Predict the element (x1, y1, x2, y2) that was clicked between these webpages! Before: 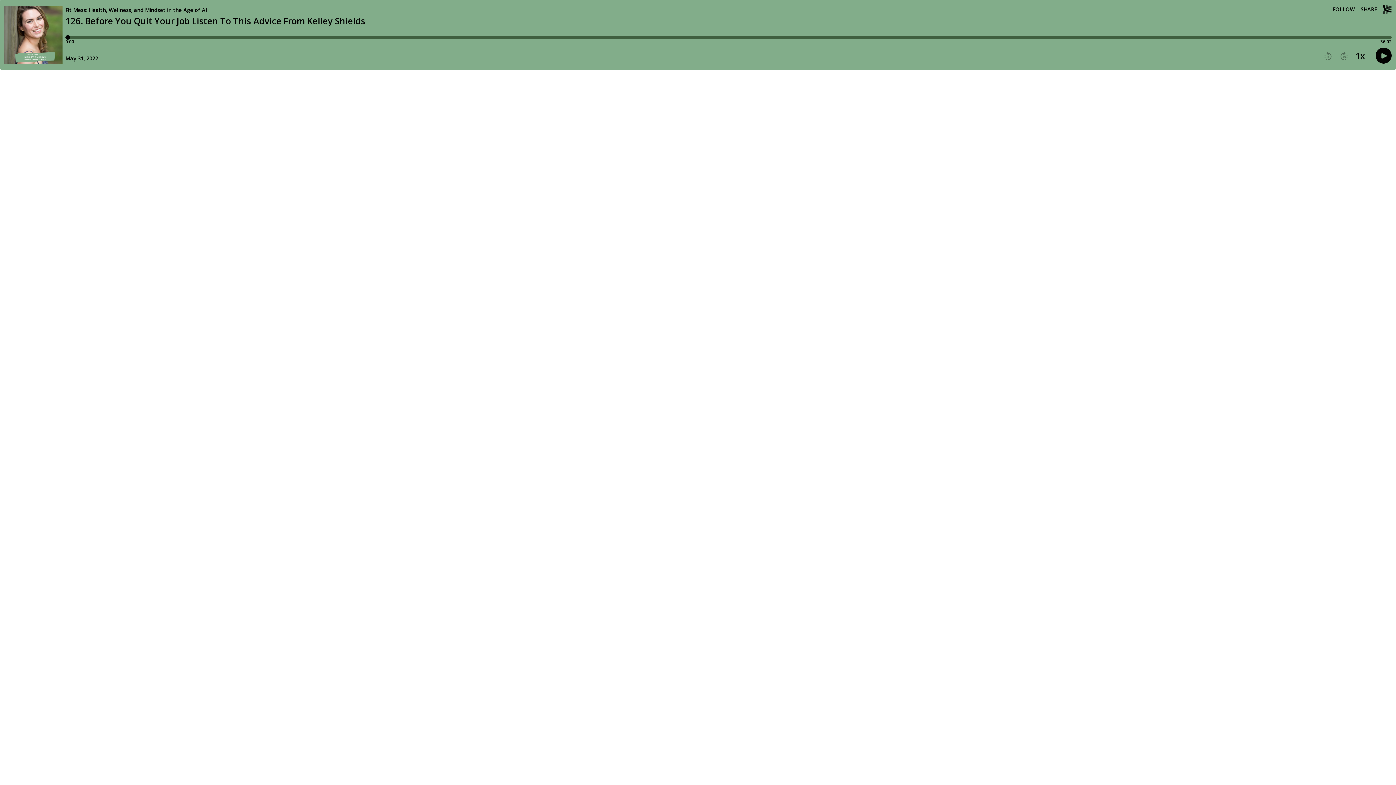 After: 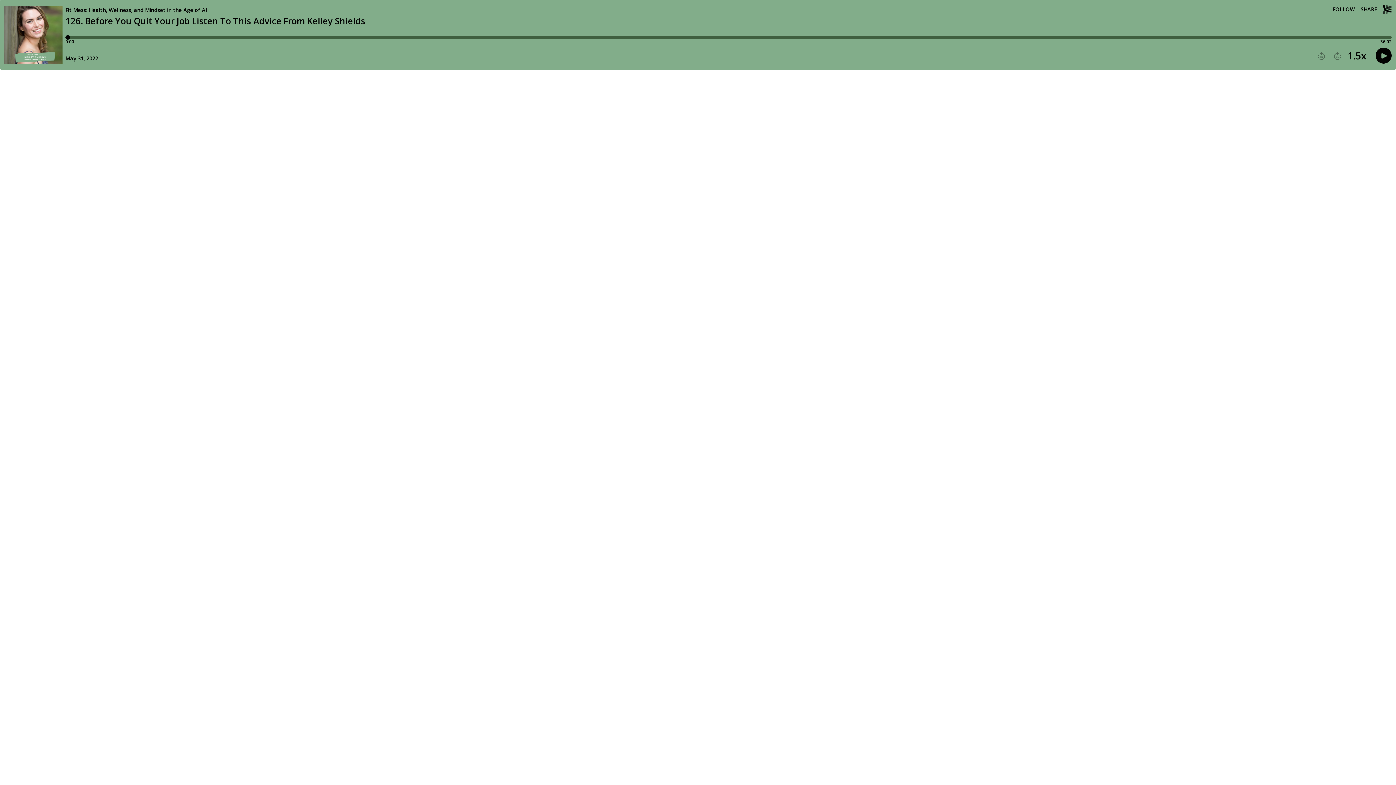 Action: label: Player speed1 bbox: (1356, 51, 1365, 59)